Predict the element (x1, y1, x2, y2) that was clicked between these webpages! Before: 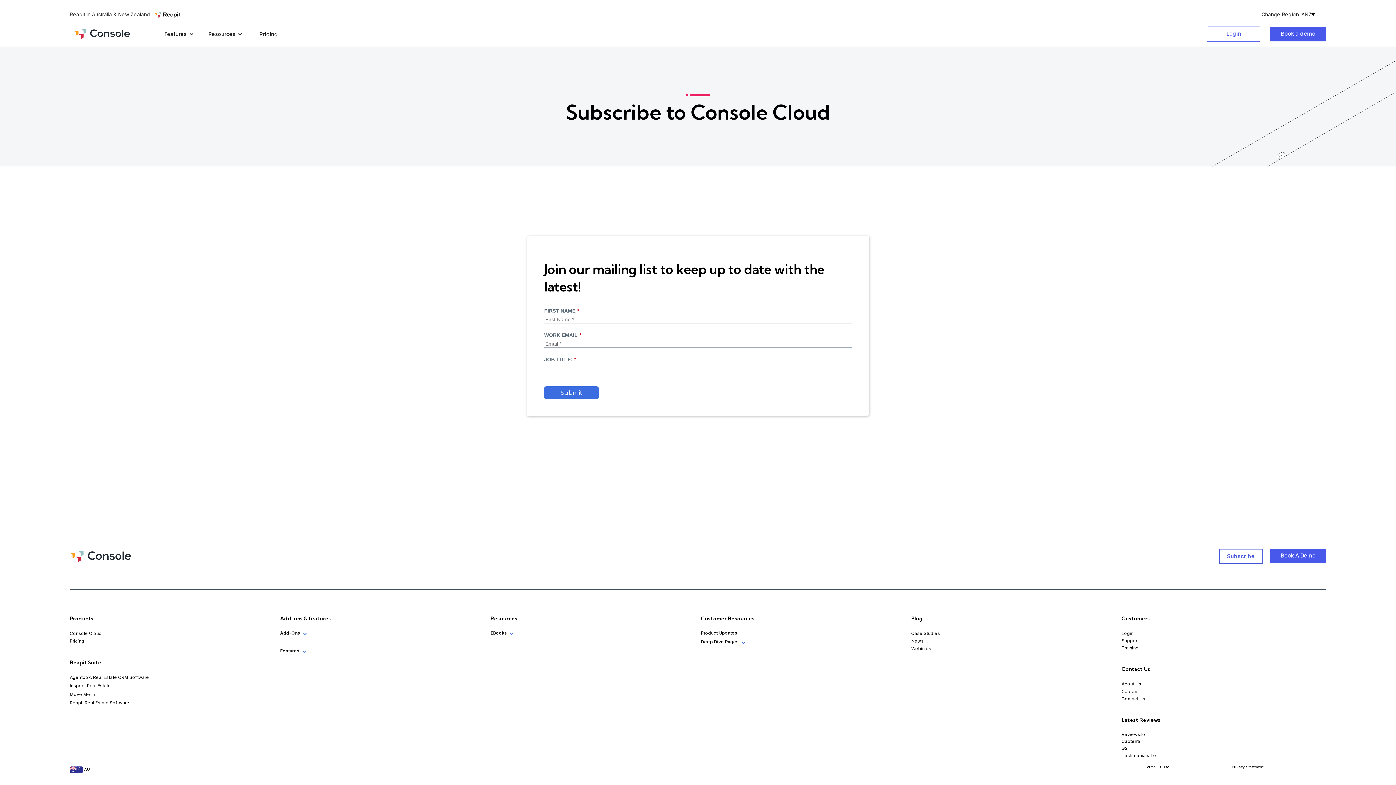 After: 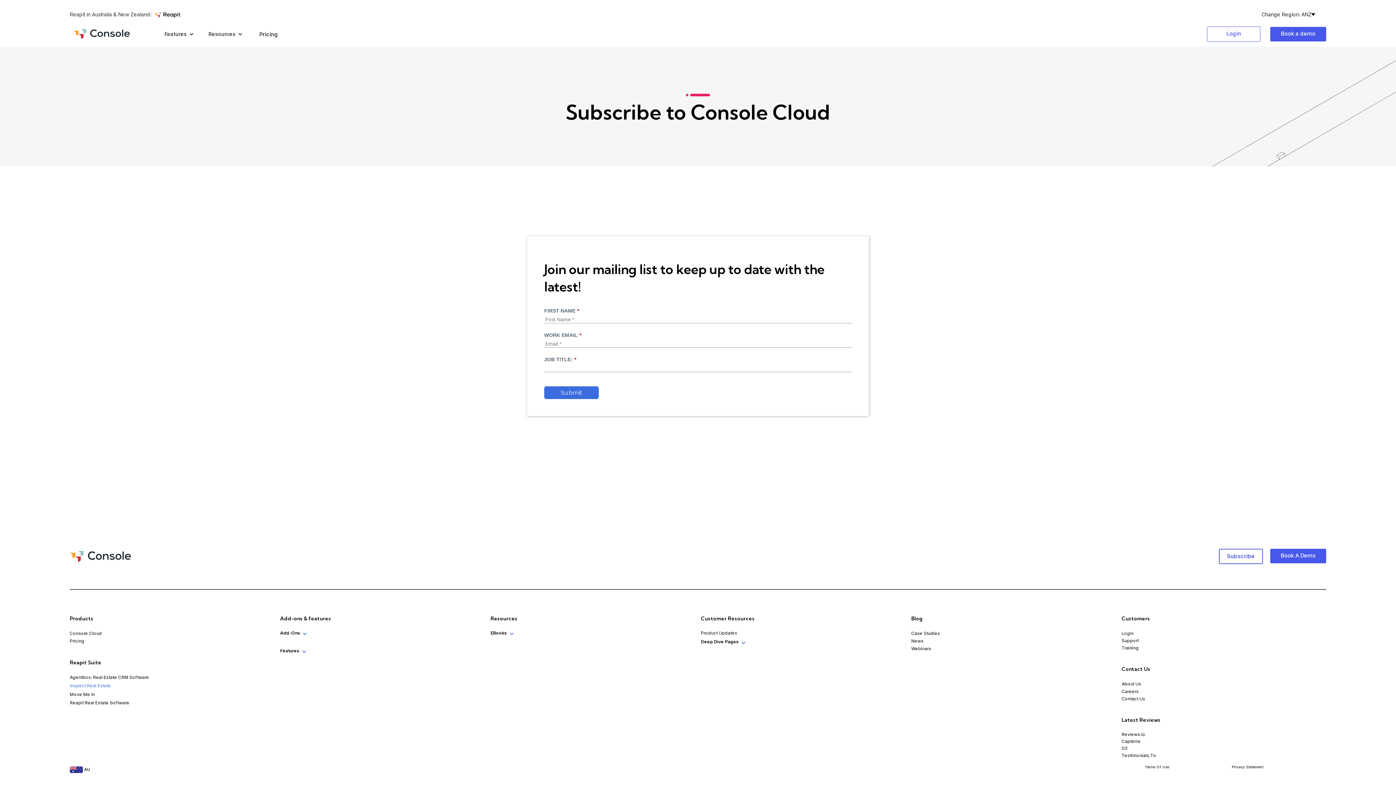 Action: bbox: (69, 683, 110, 688) label: Inspect Real Estate